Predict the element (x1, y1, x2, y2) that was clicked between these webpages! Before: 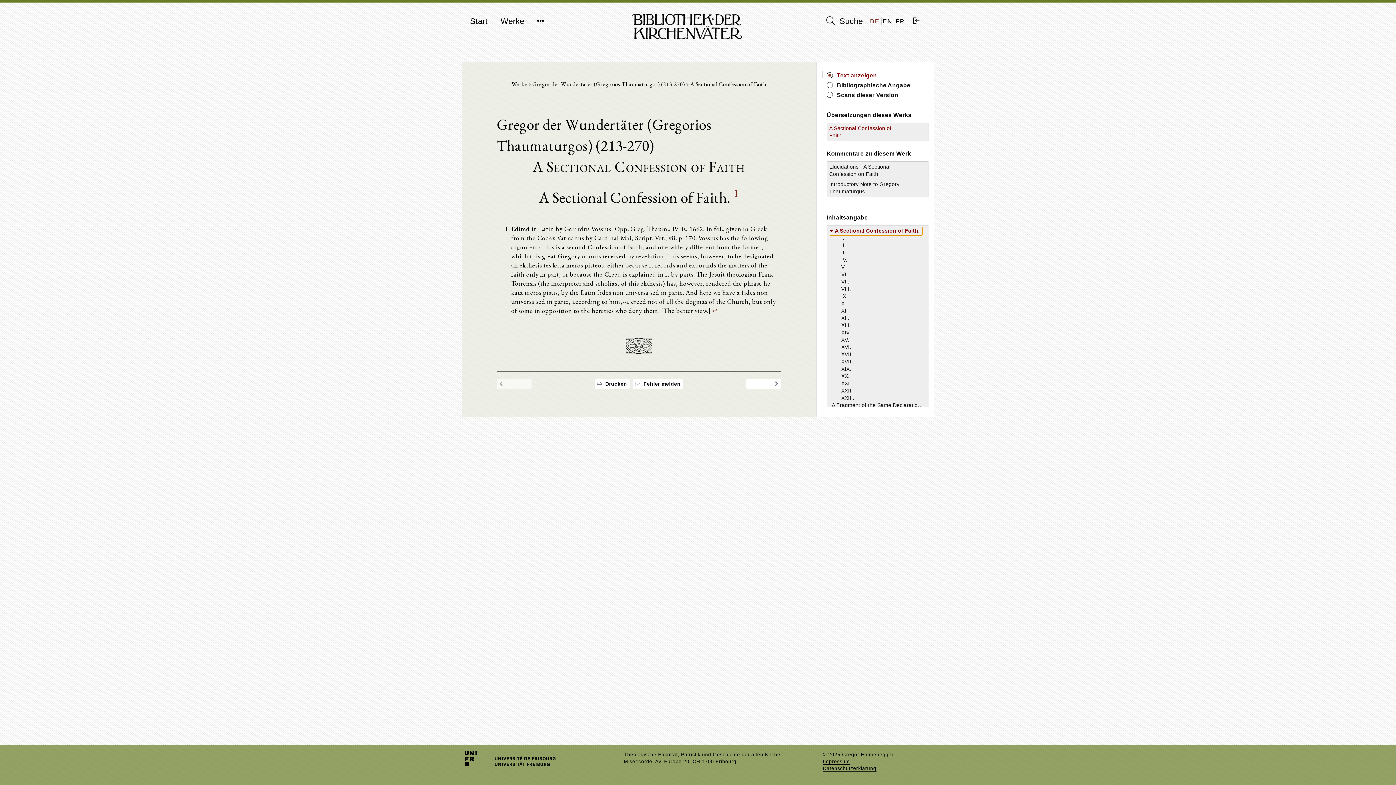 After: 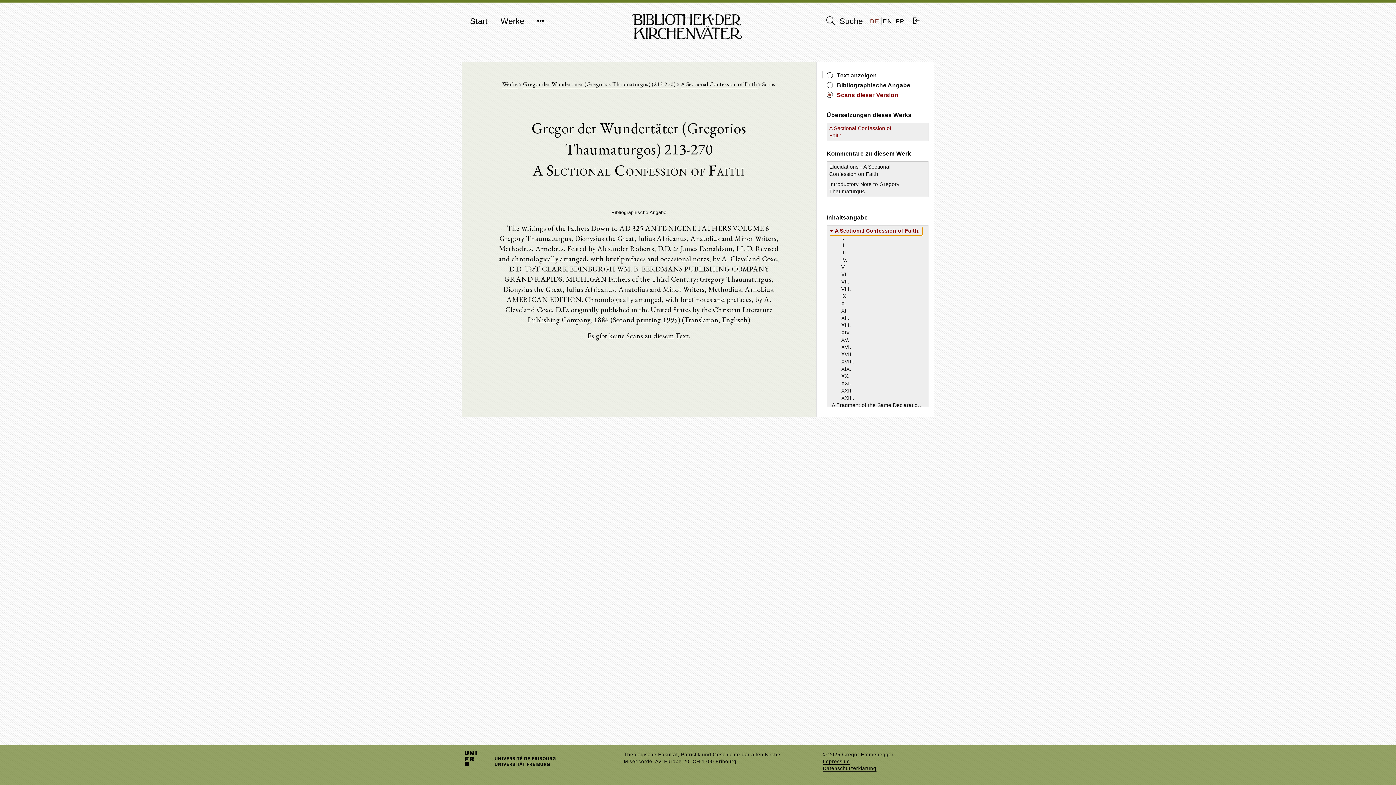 Action: label: Scans dieser Version bbox: (826, 91, 928, 99)